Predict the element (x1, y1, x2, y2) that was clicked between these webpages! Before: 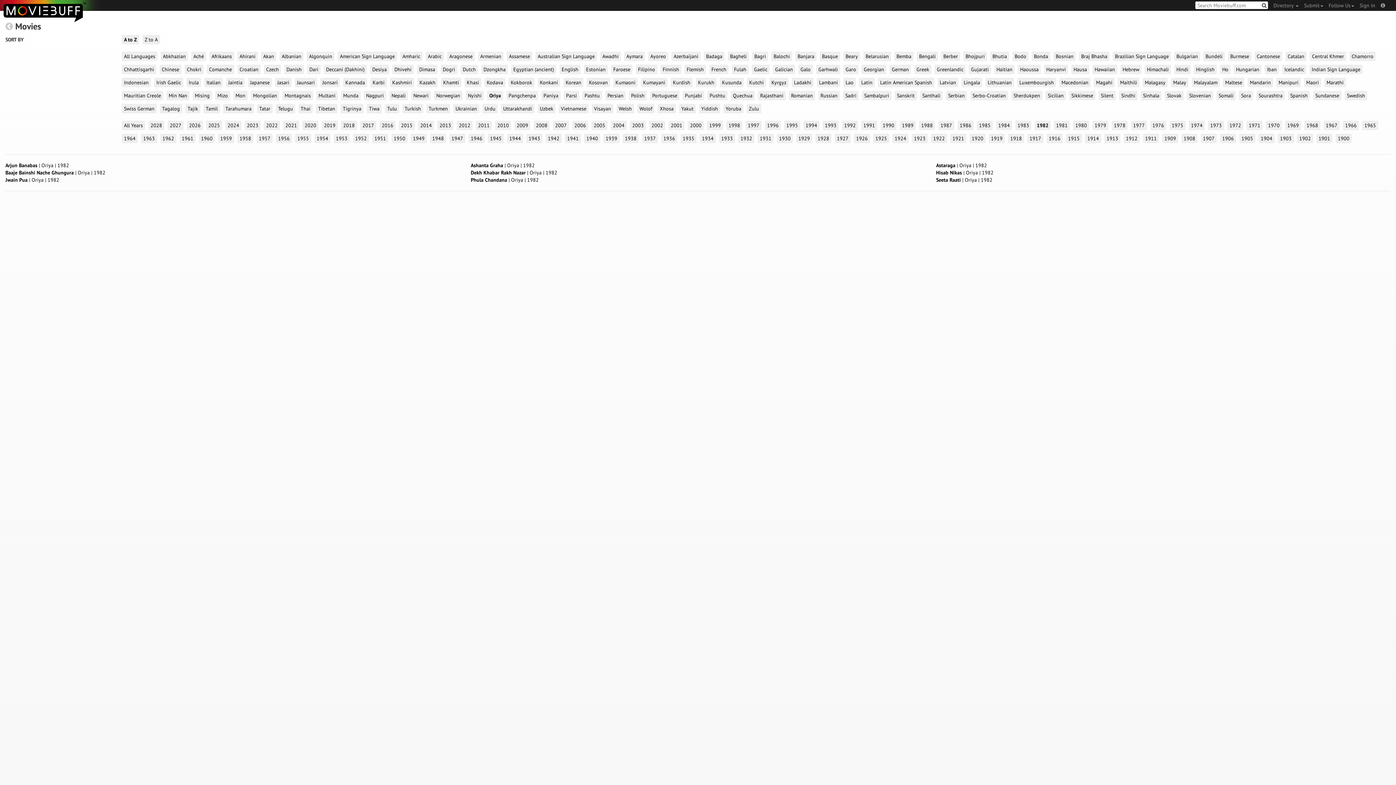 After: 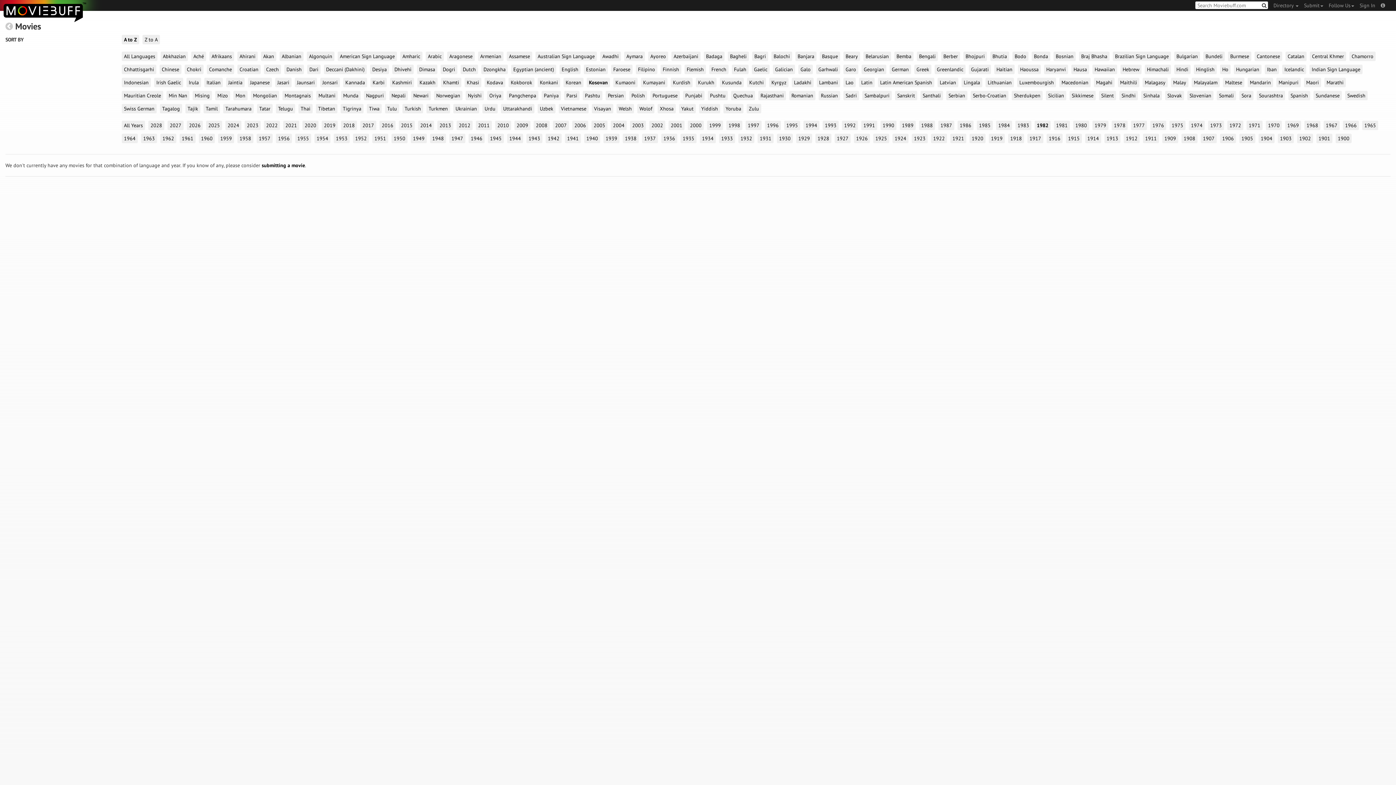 Action: label: Kosovan bbox: (586, 77, 610, 87)